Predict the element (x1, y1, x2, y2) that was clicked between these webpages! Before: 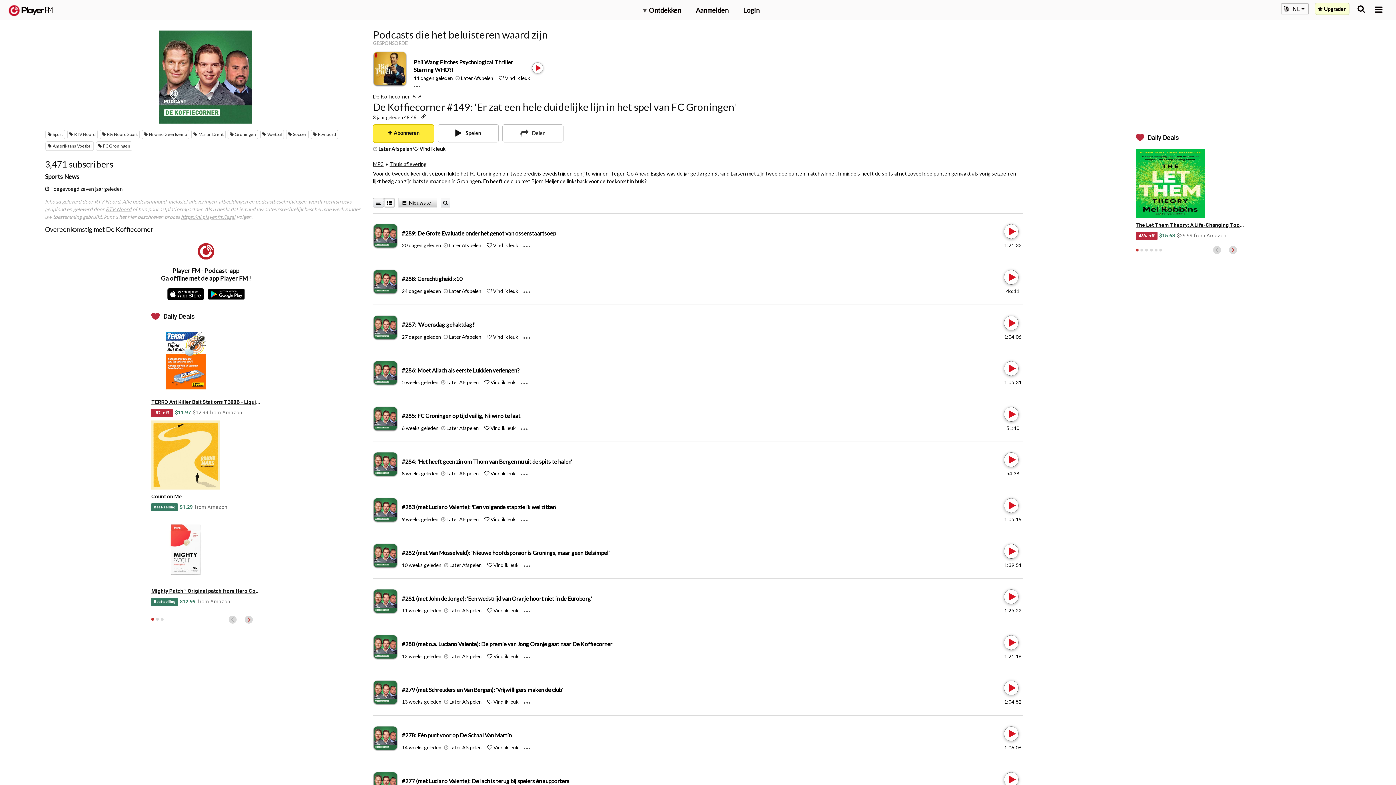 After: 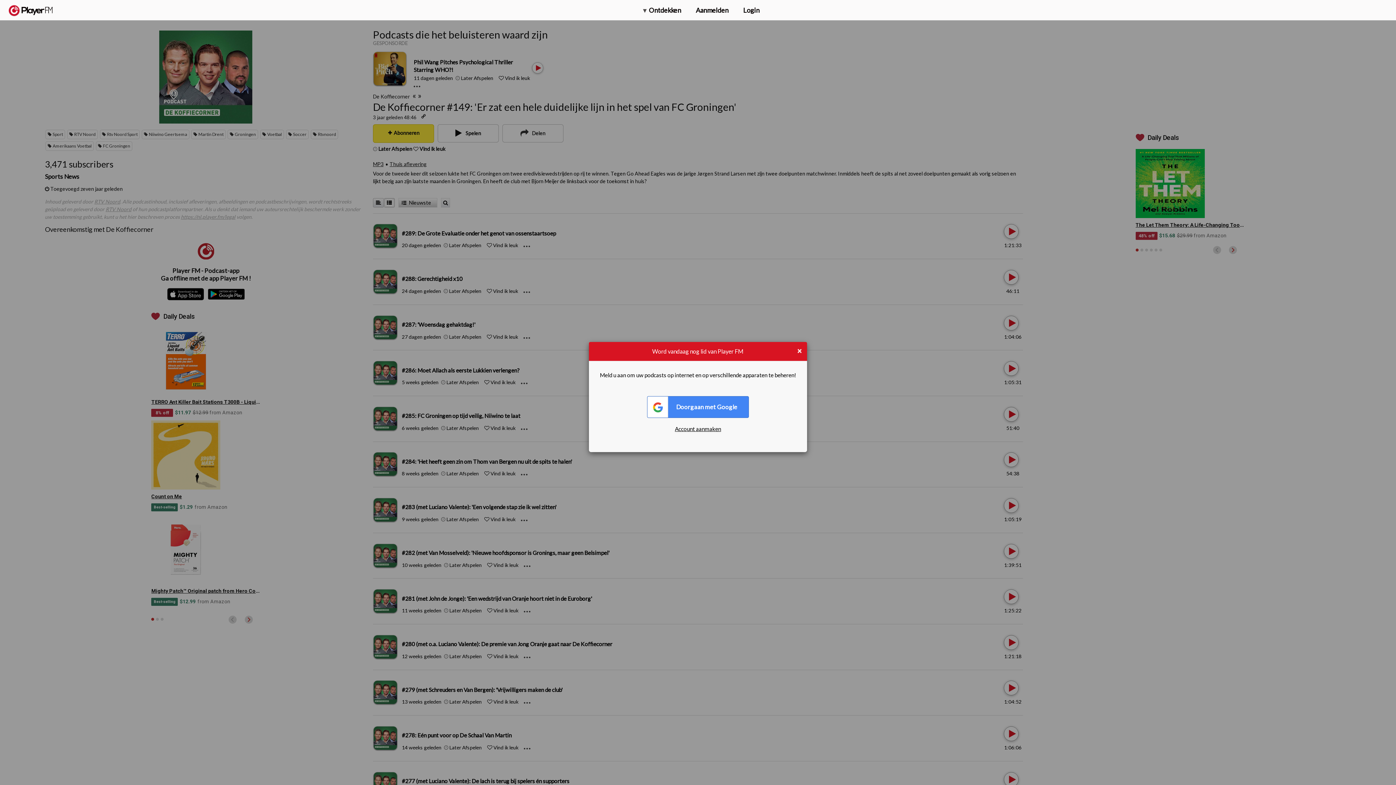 Action: bbox: (444, 607, 448, 613) label: Add to Play later